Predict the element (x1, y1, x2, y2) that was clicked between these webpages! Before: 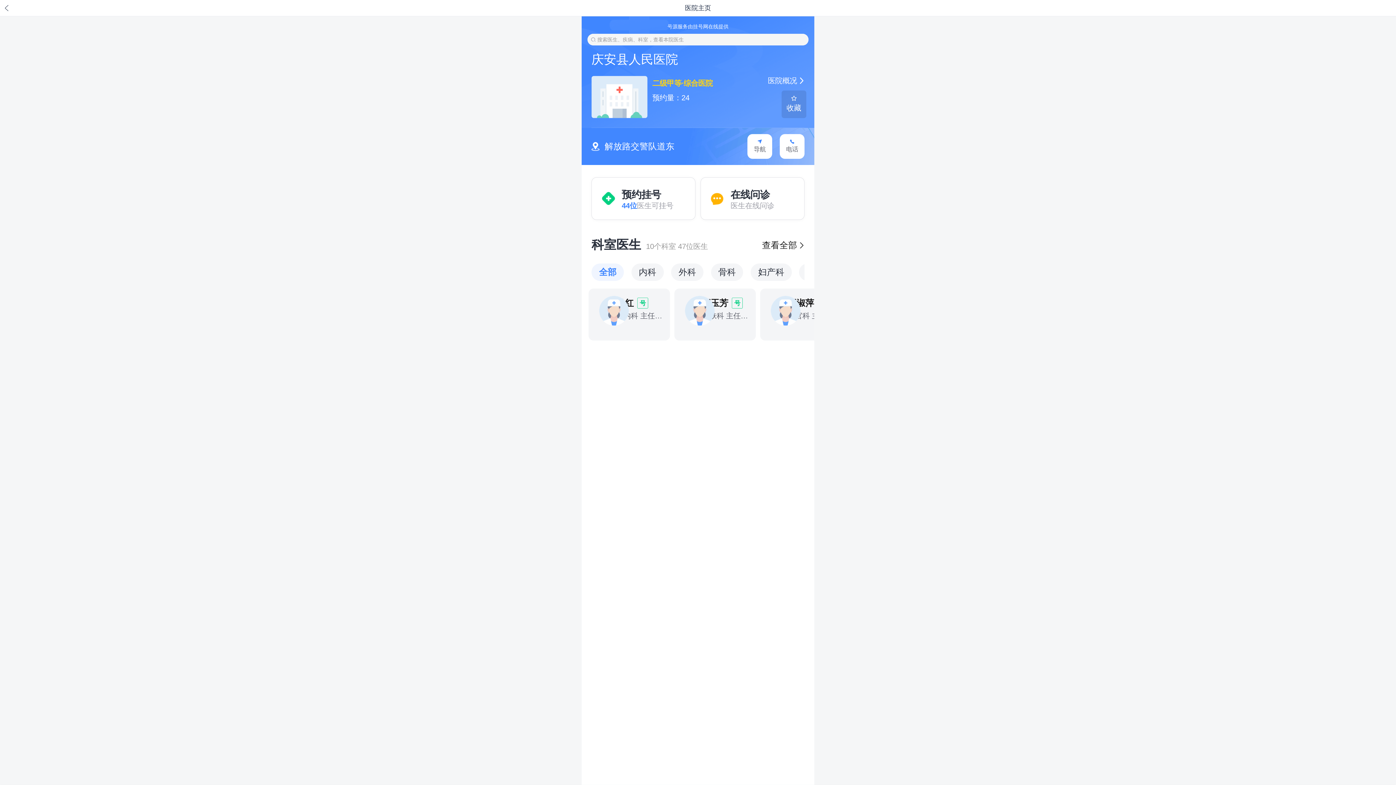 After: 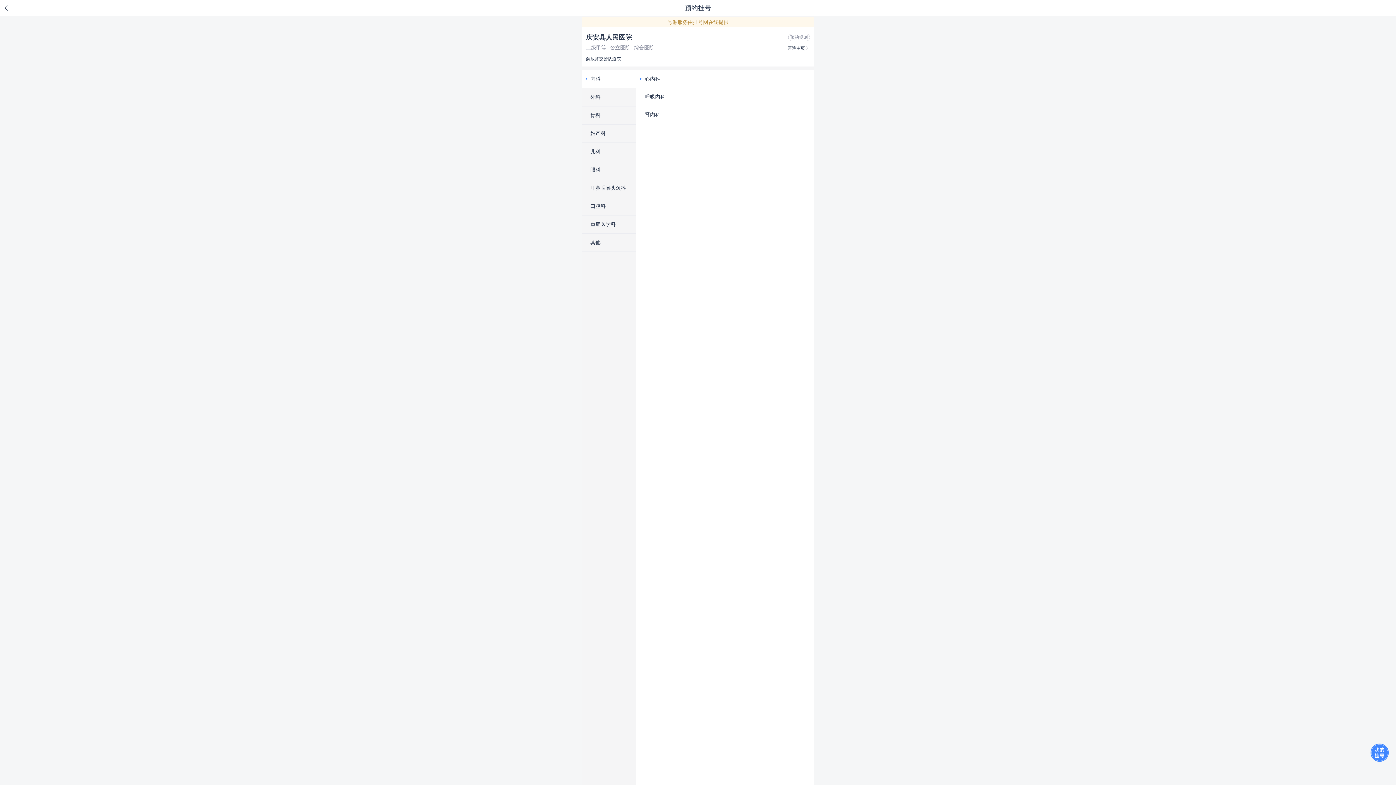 Action: label: 预约挂号

44位医生可挂号 bbox: (621, 187, 695, 209)